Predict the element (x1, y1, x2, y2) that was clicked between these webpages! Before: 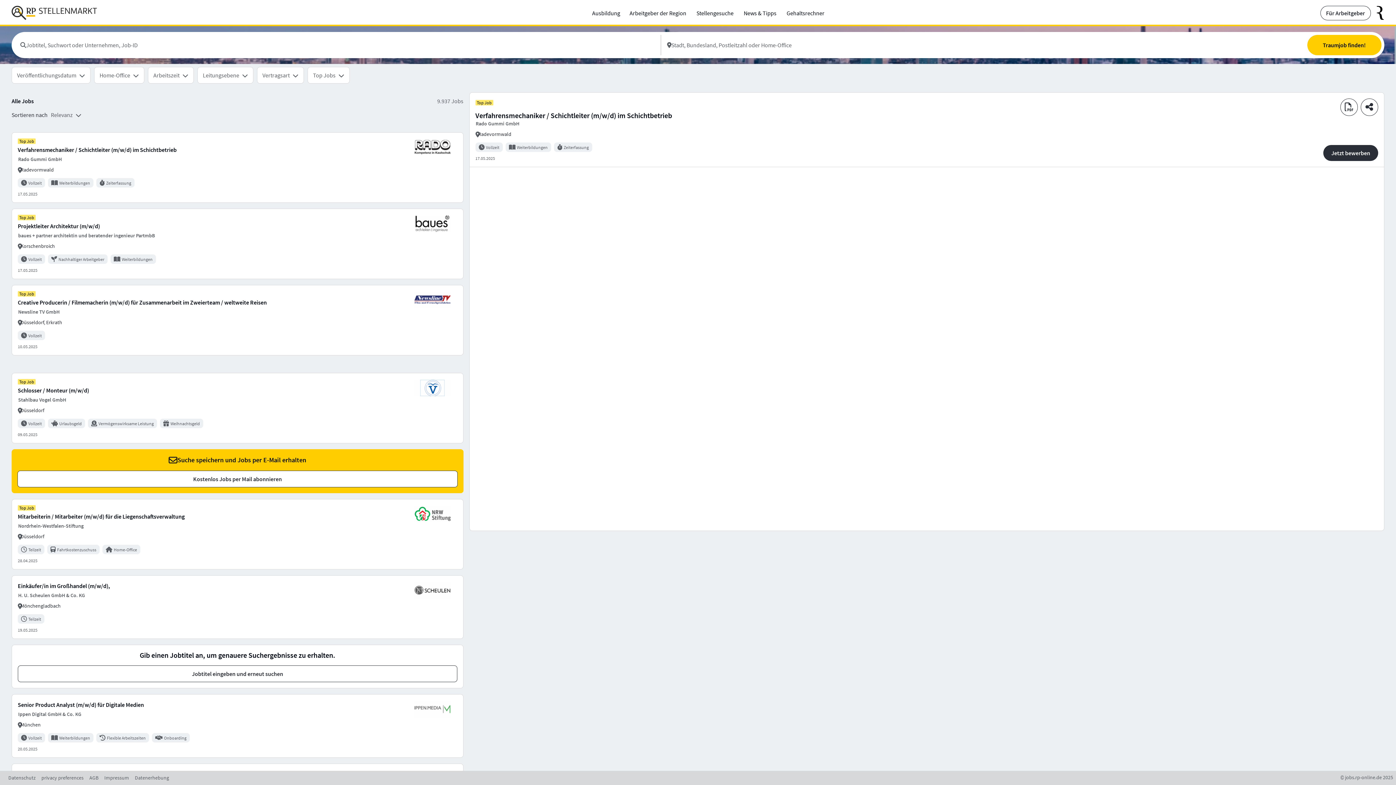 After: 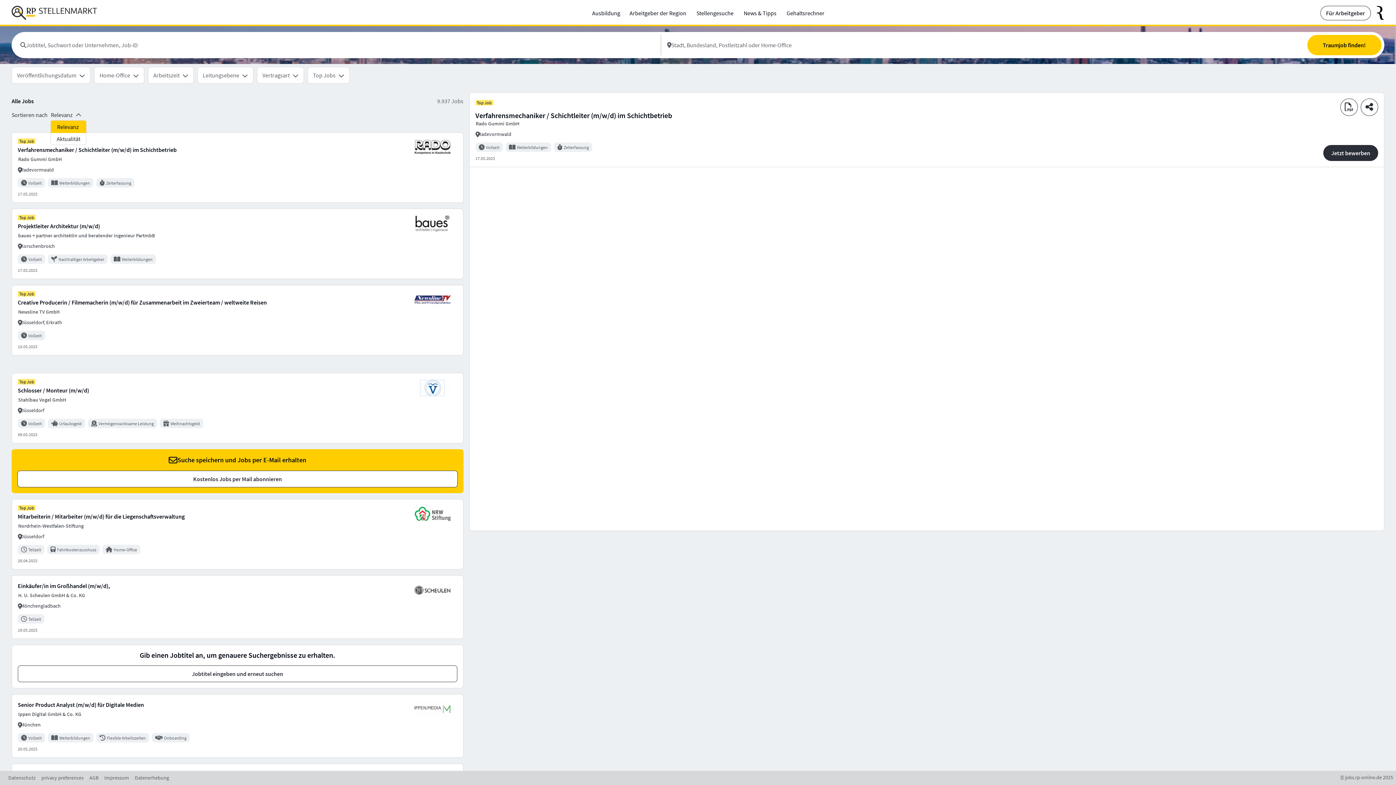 Action: bbox: (50, 110, 81, 119) label: Relevanz